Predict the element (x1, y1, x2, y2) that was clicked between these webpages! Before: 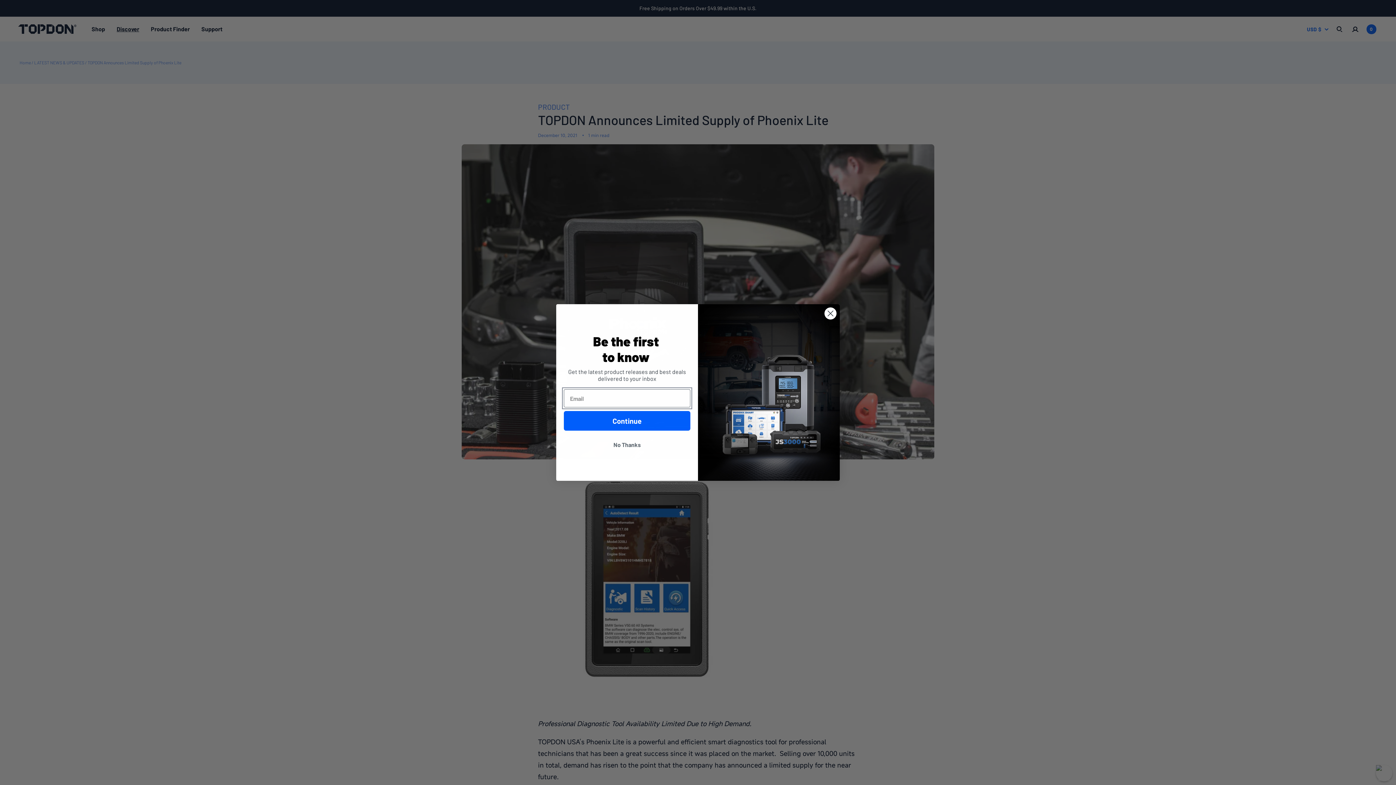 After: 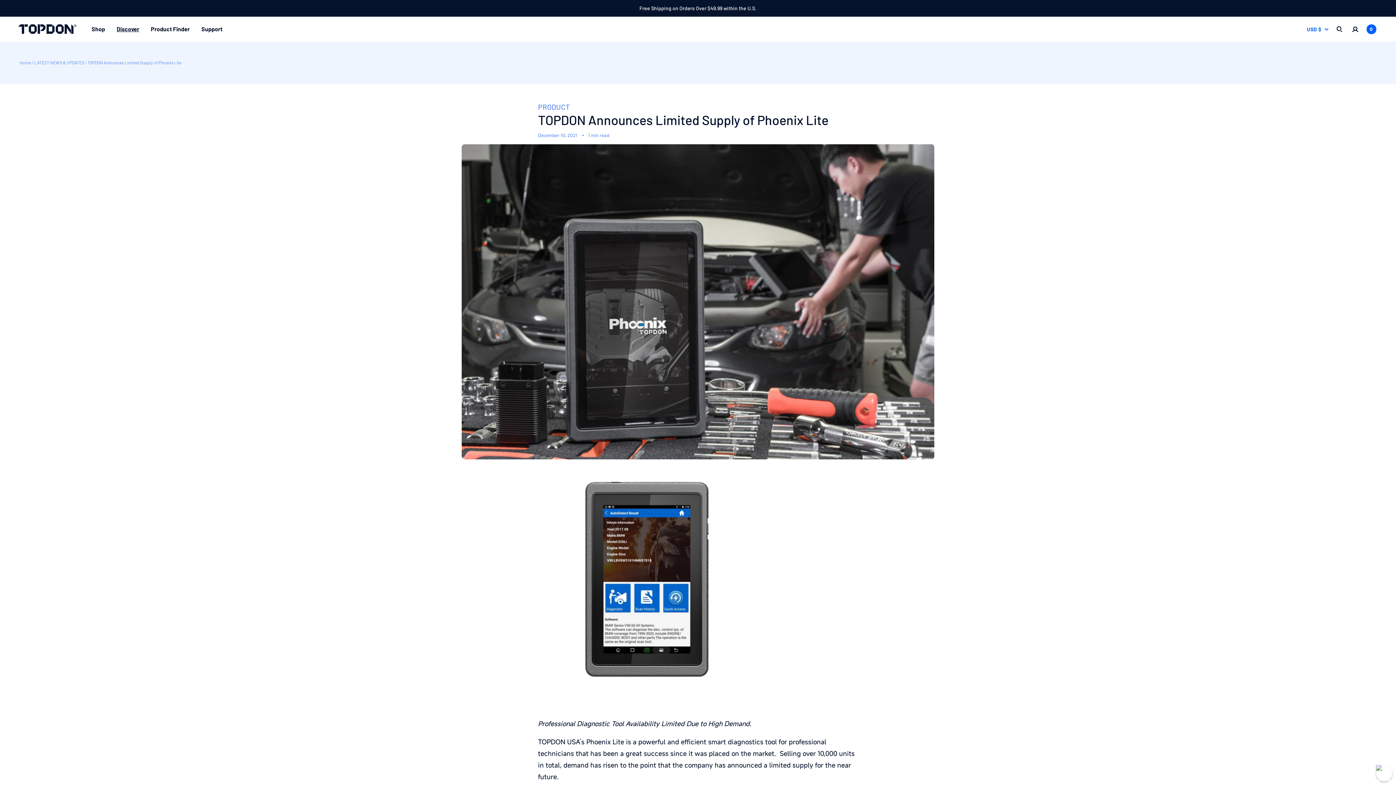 Action: label: No Thanks bbox: (564, 438, 690, 452)